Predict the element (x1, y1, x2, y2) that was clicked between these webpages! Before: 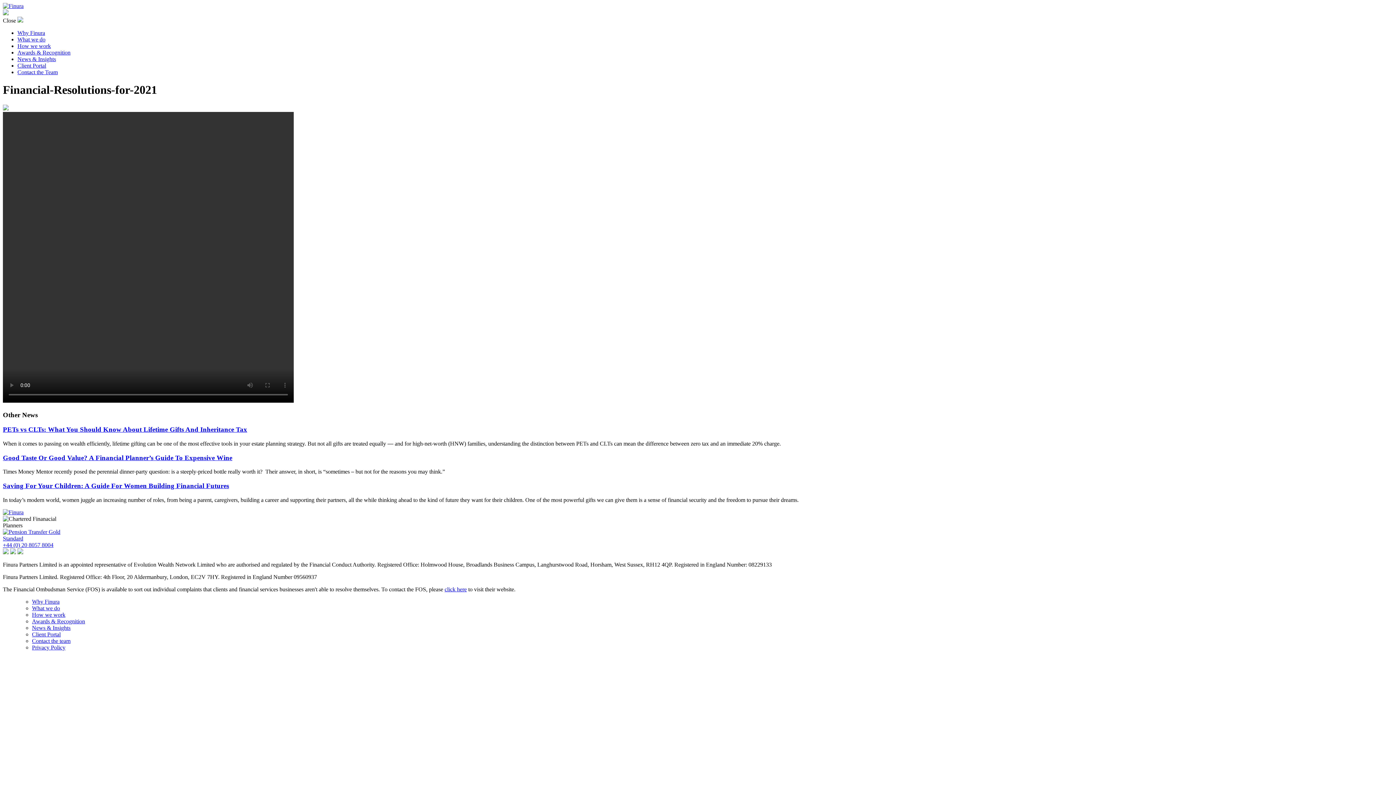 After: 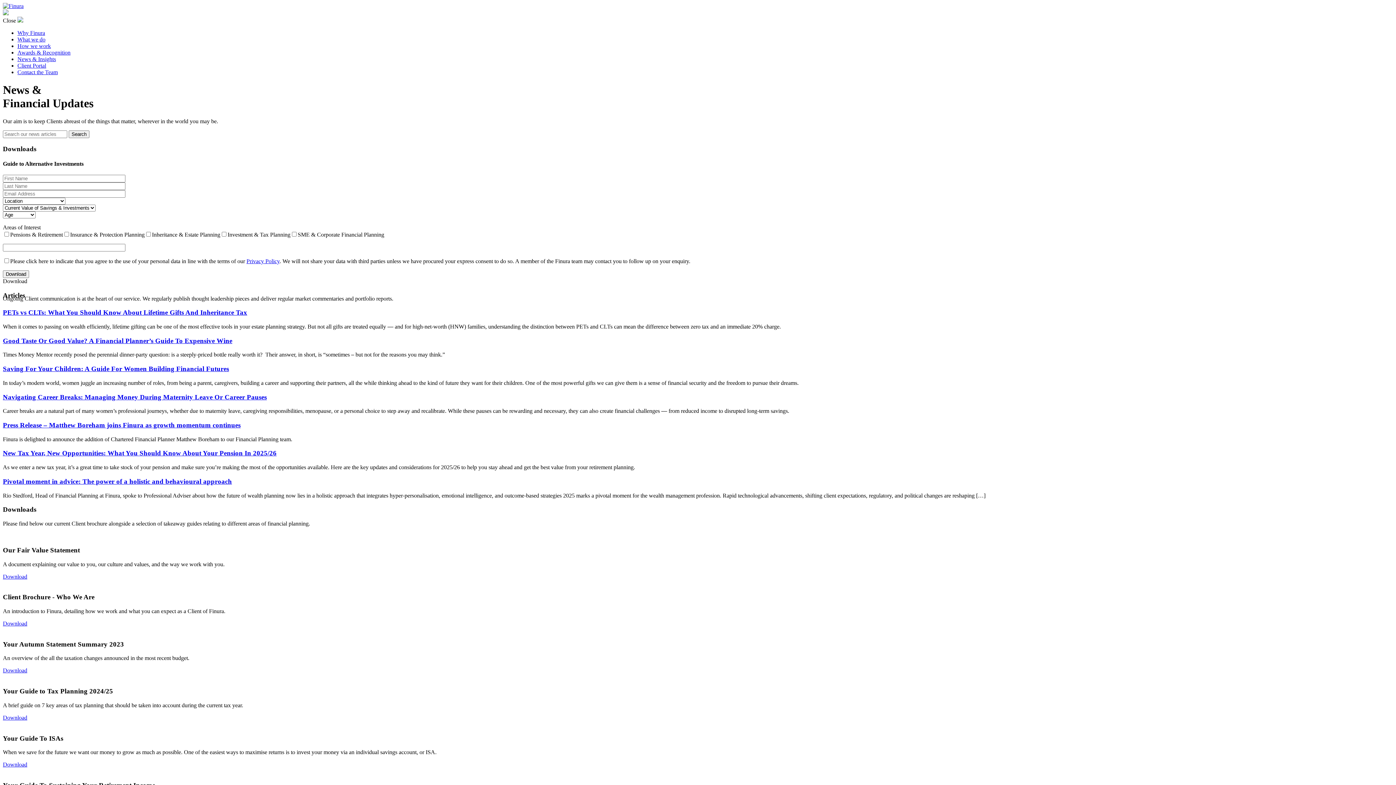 Action: label: News & Insights bbox: (17, 56, 56, 62)